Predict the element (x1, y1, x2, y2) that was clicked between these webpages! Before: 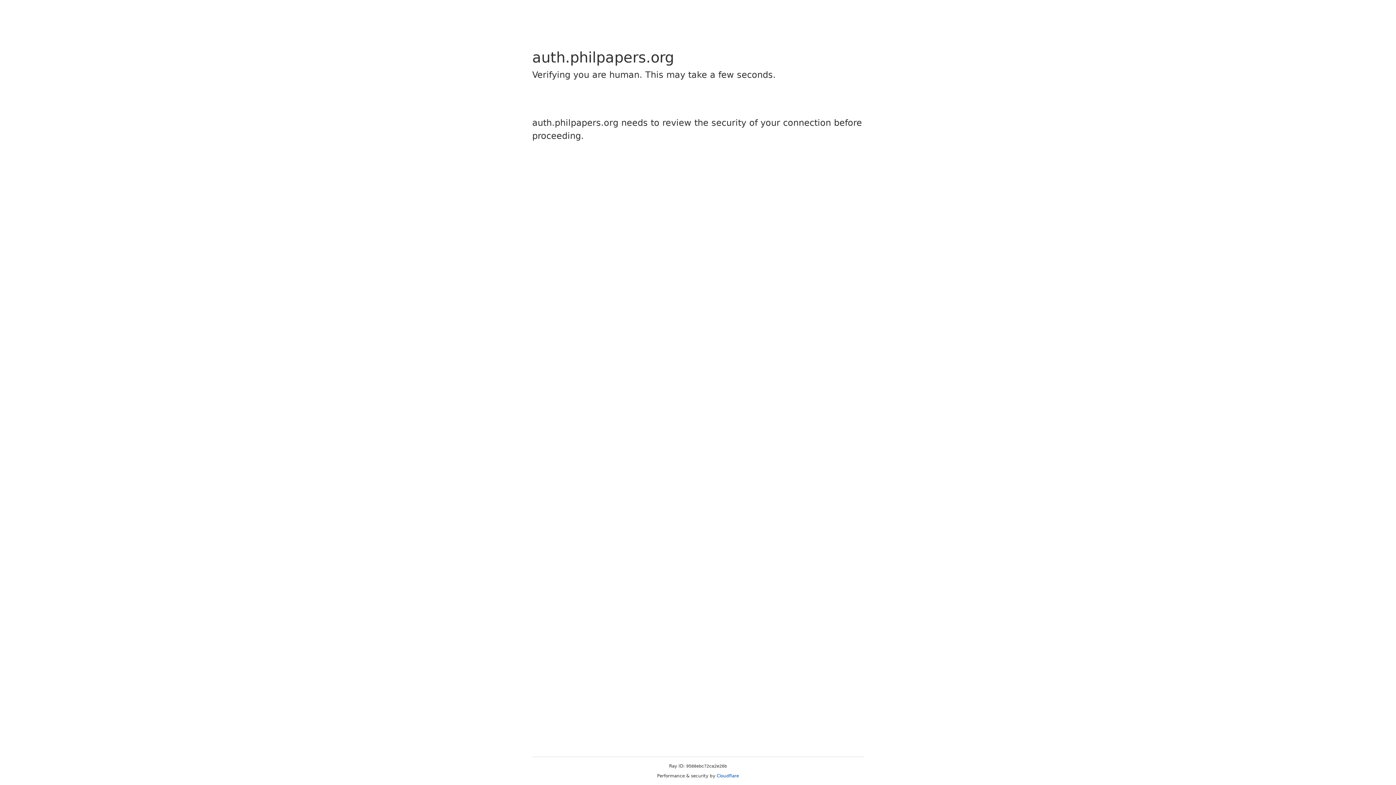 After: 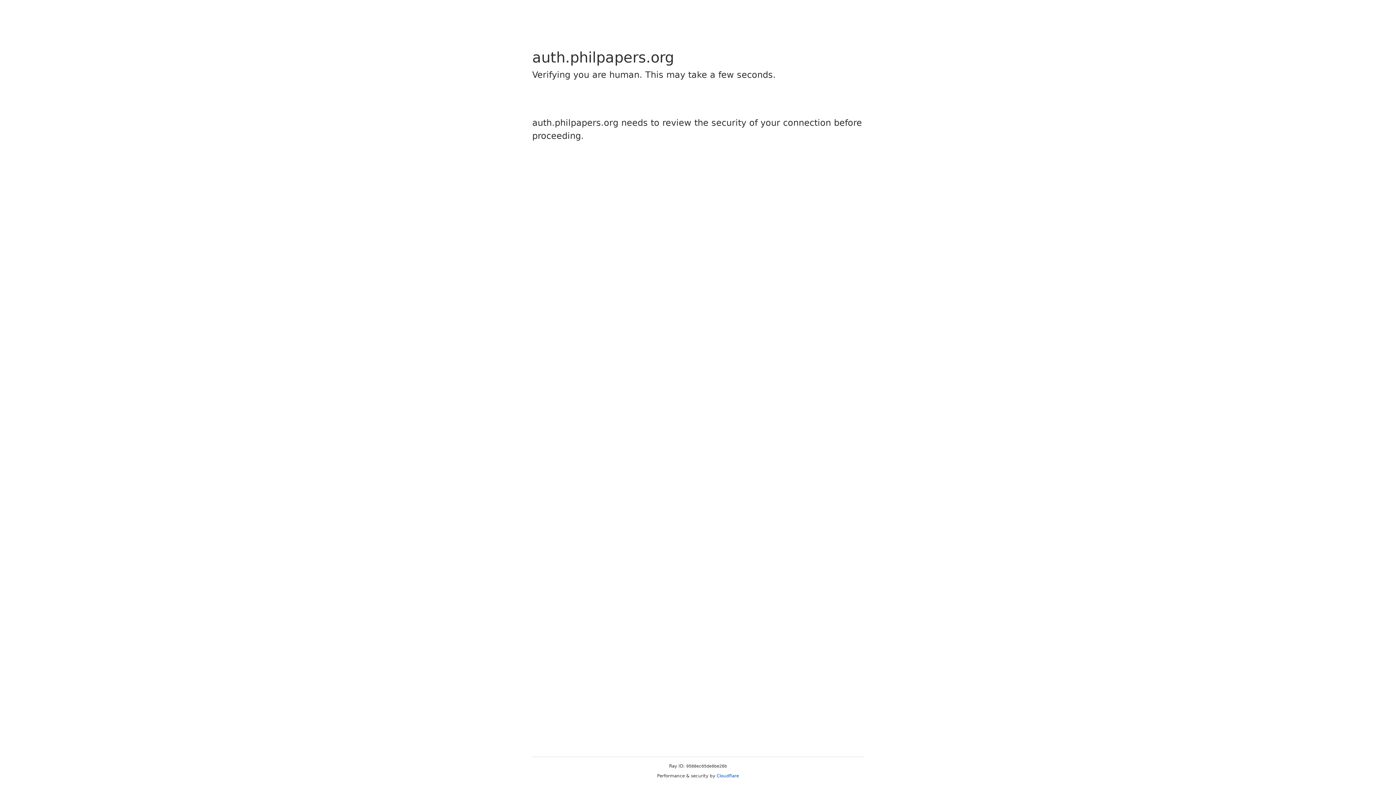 Action: bbox: (716, 773, 739, 778) label: Cloudflare